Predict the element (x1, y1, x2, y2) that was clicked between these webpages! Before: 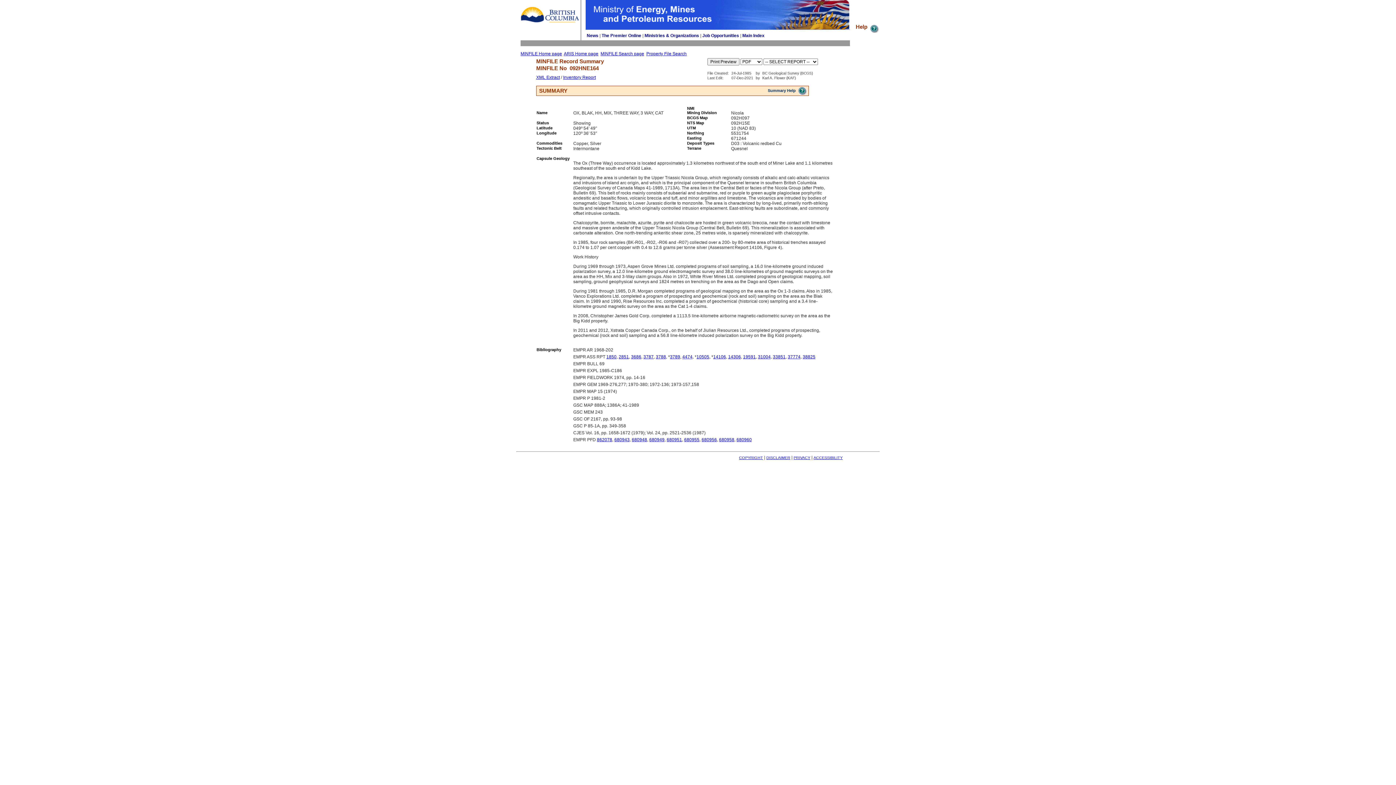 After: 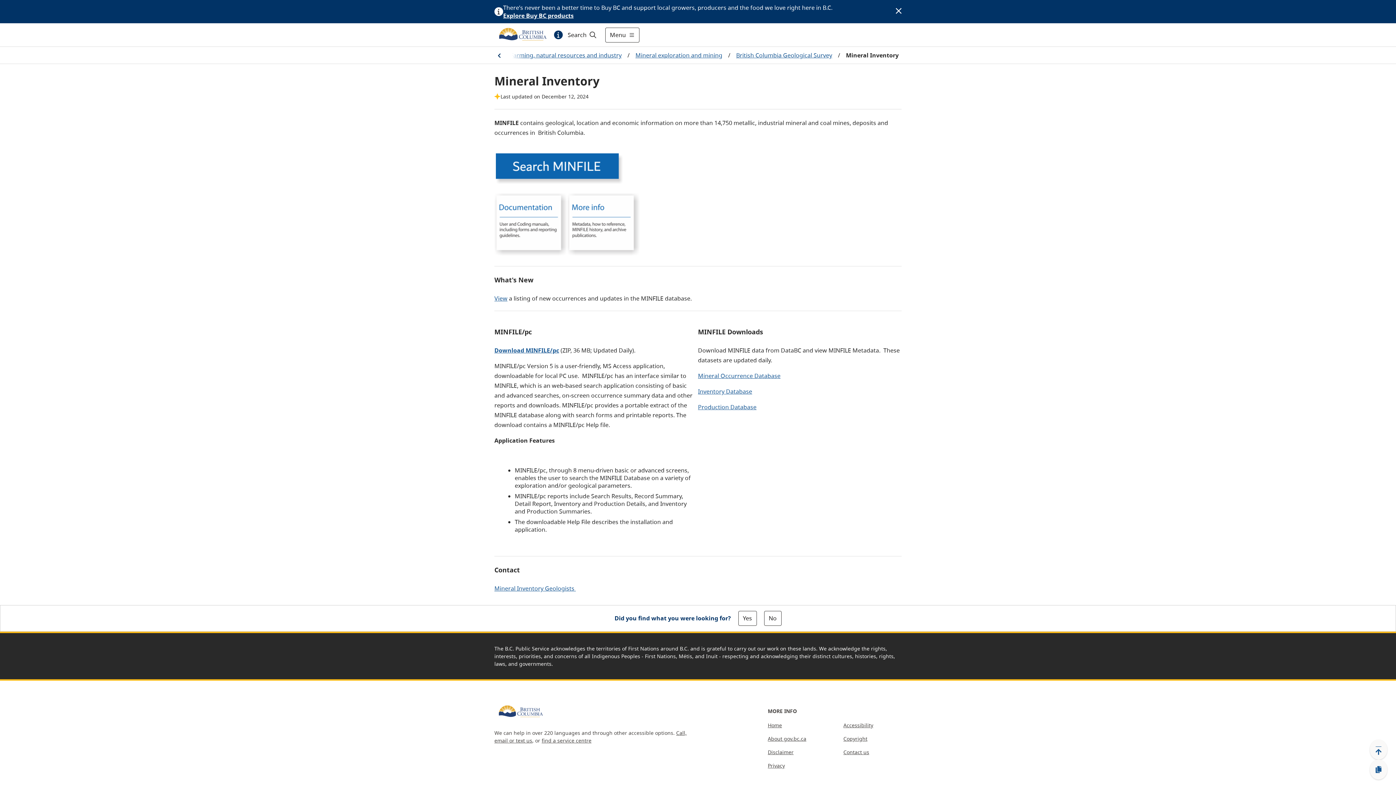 Action: bbox: (520, 51, 562, 56) label: MINFILE Home page